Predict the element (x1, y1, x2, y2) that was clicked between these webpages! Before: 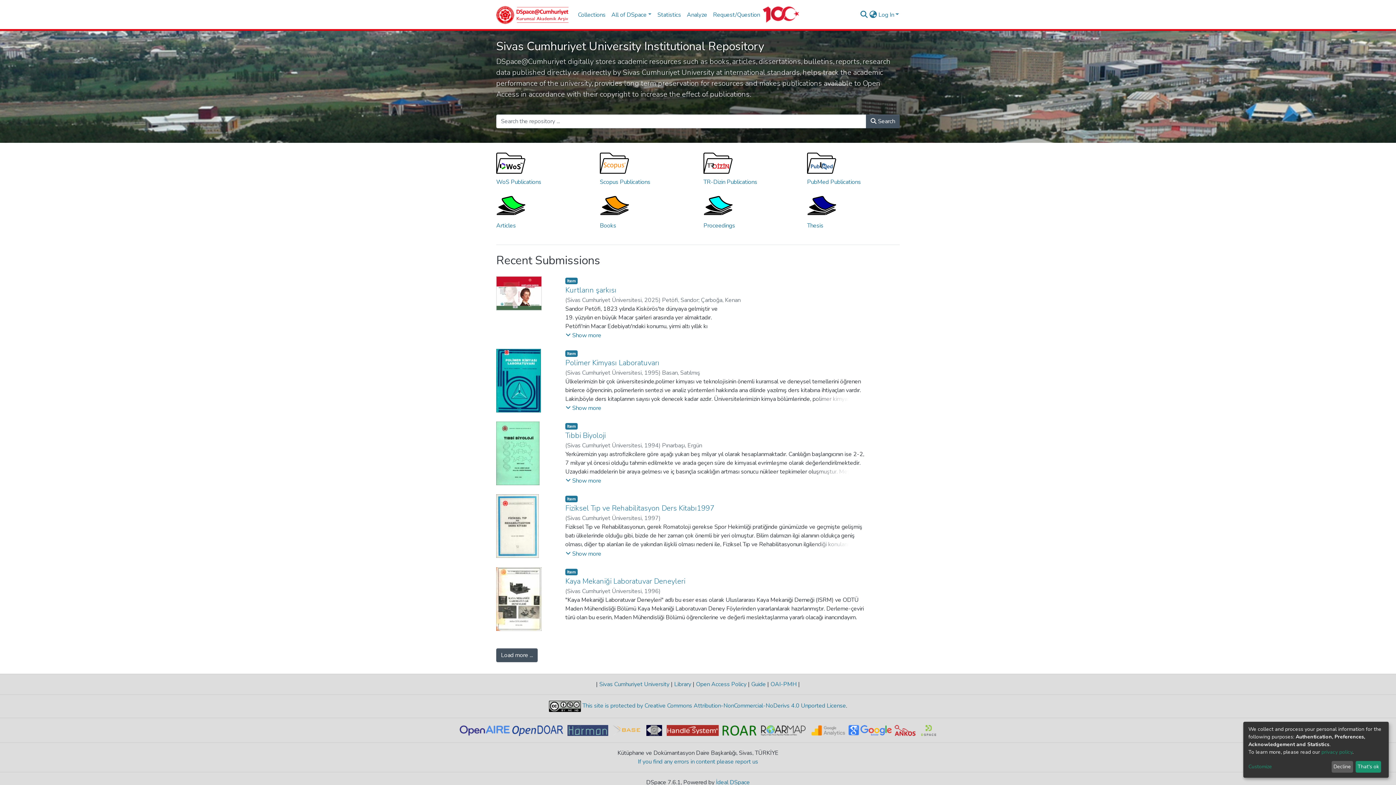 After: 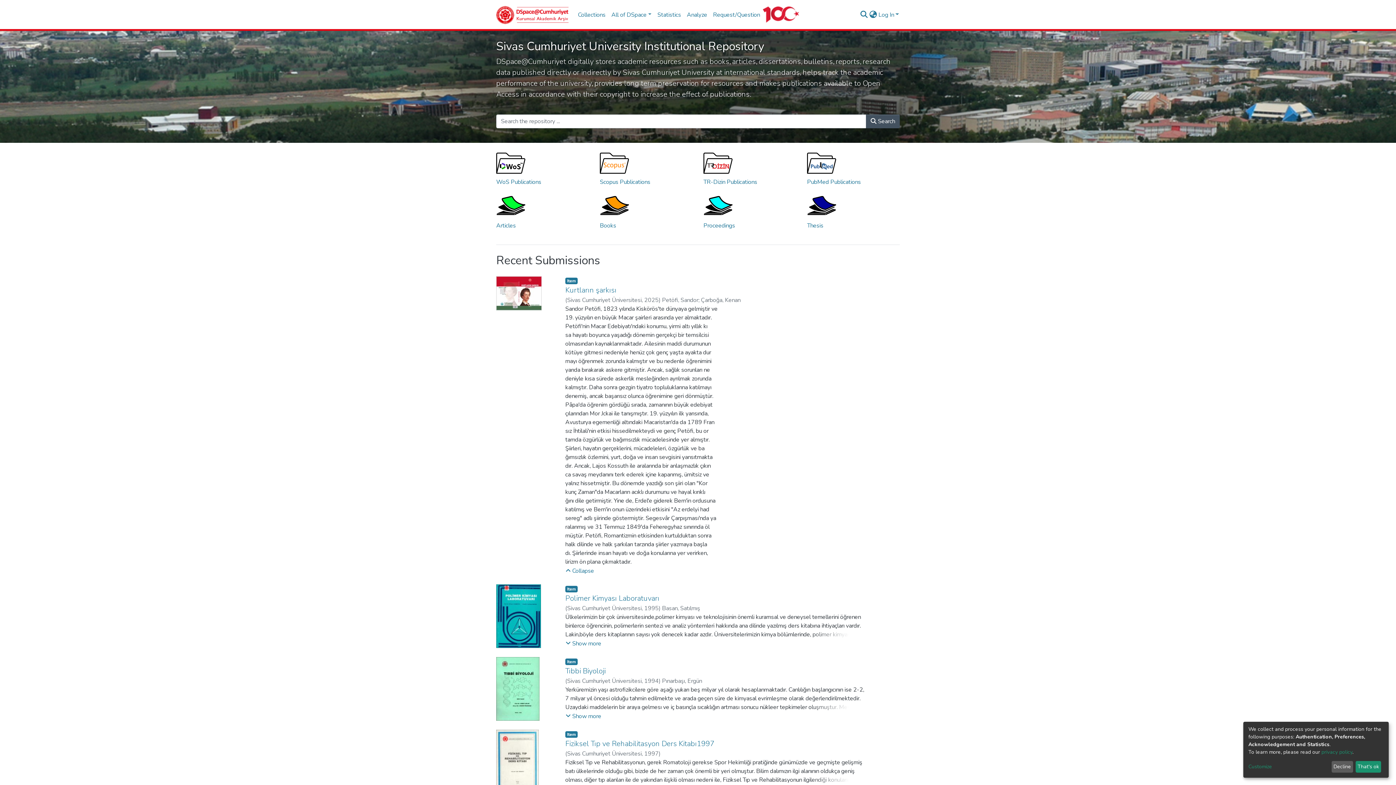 Action: label: Show more bbox: (565, 330, 601, 340)